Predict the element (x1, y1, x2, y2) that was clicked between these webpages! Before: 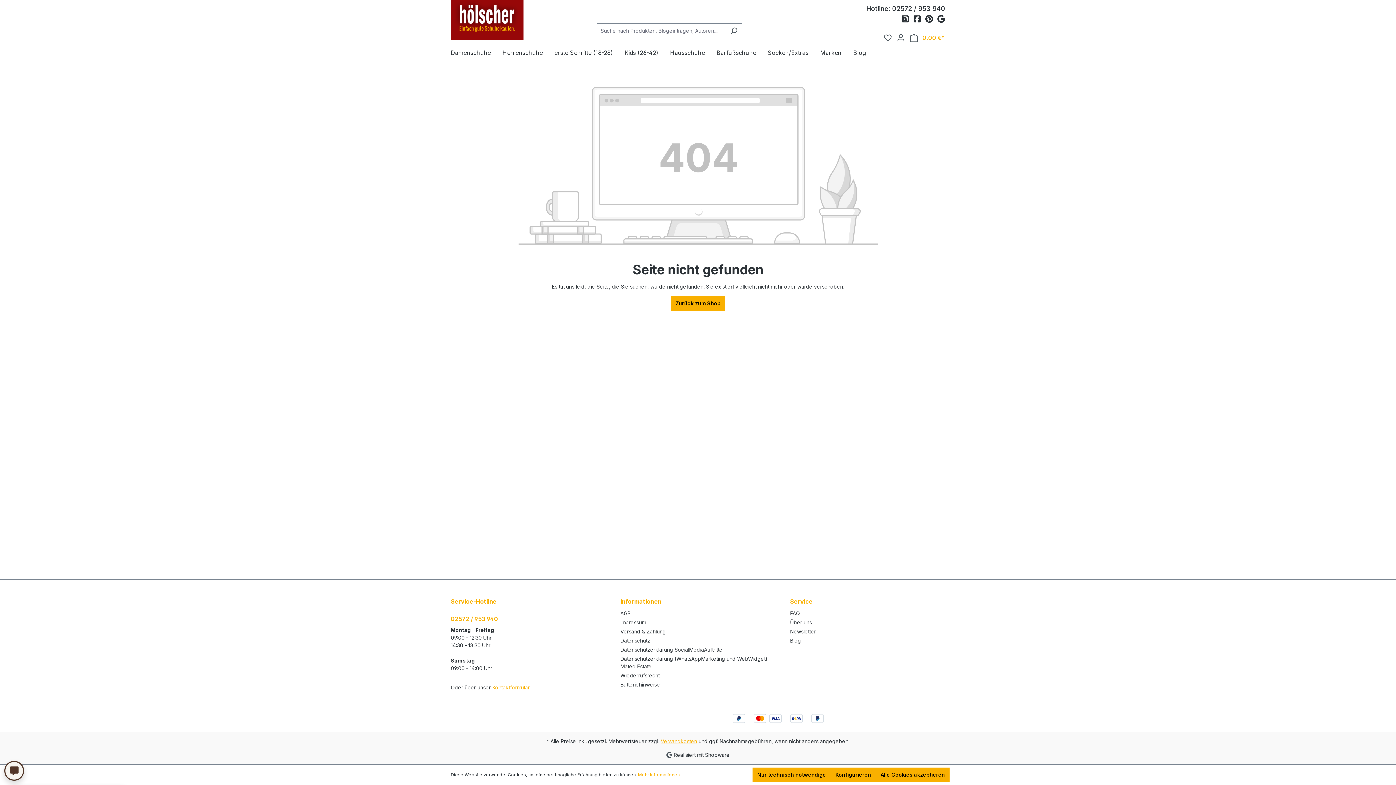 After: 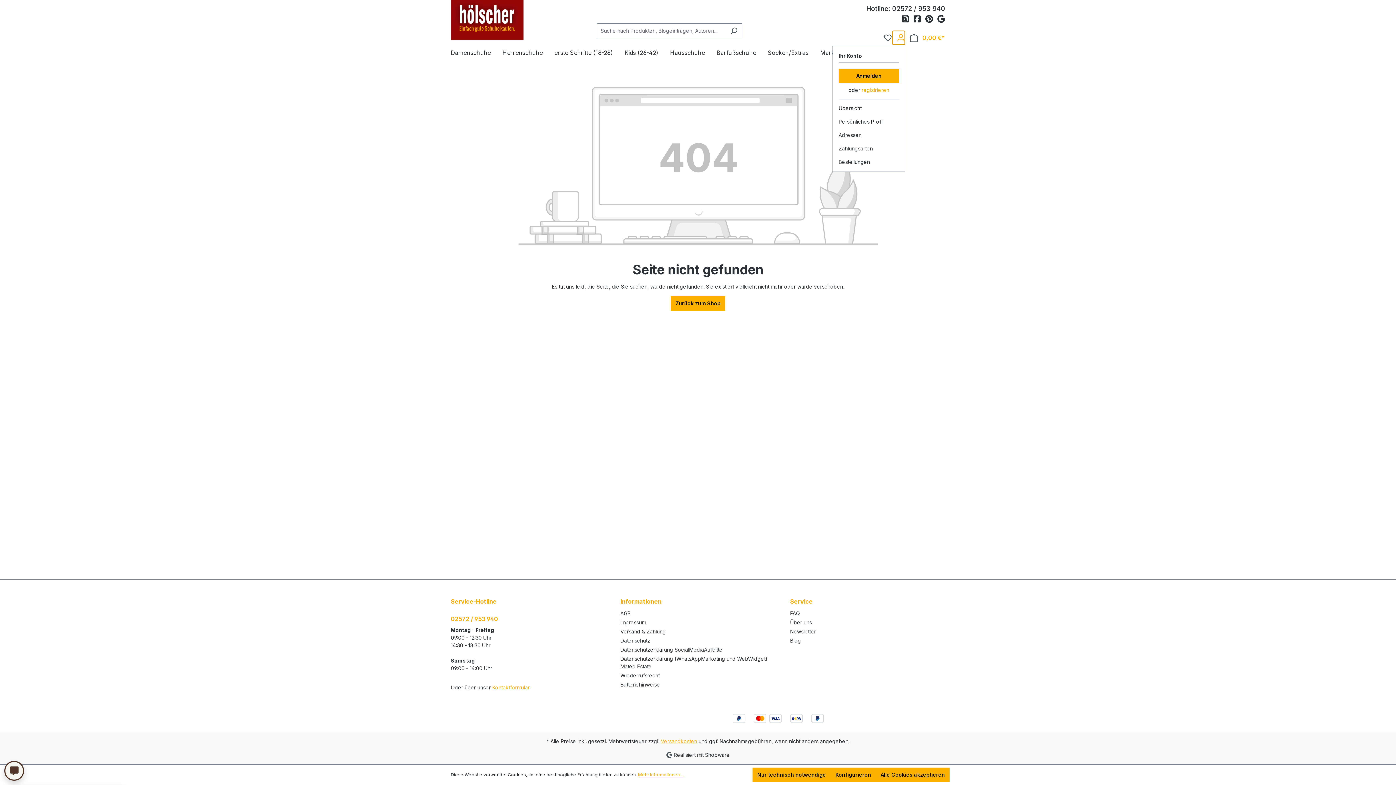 Action: bbox: (892, 30, 905, 45) label: Ihr Konto